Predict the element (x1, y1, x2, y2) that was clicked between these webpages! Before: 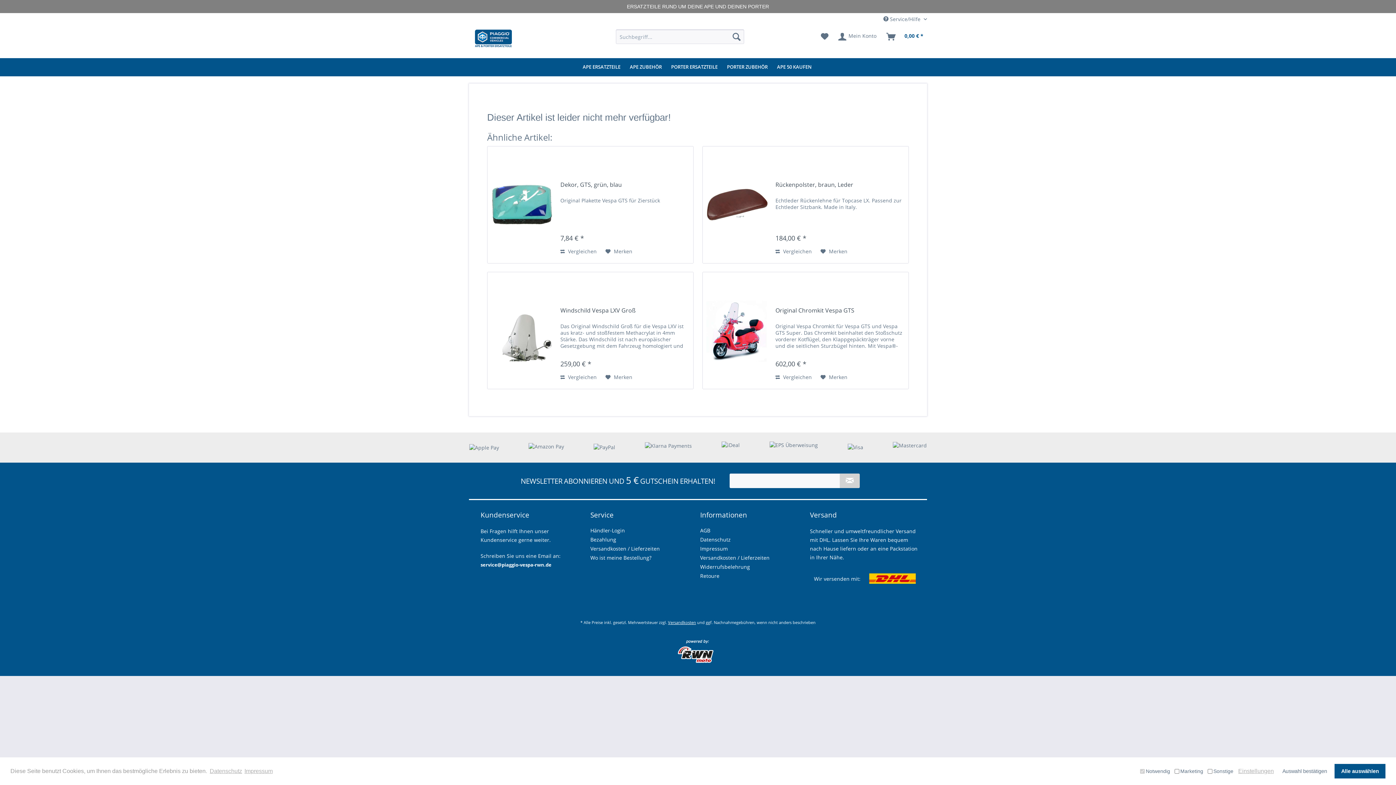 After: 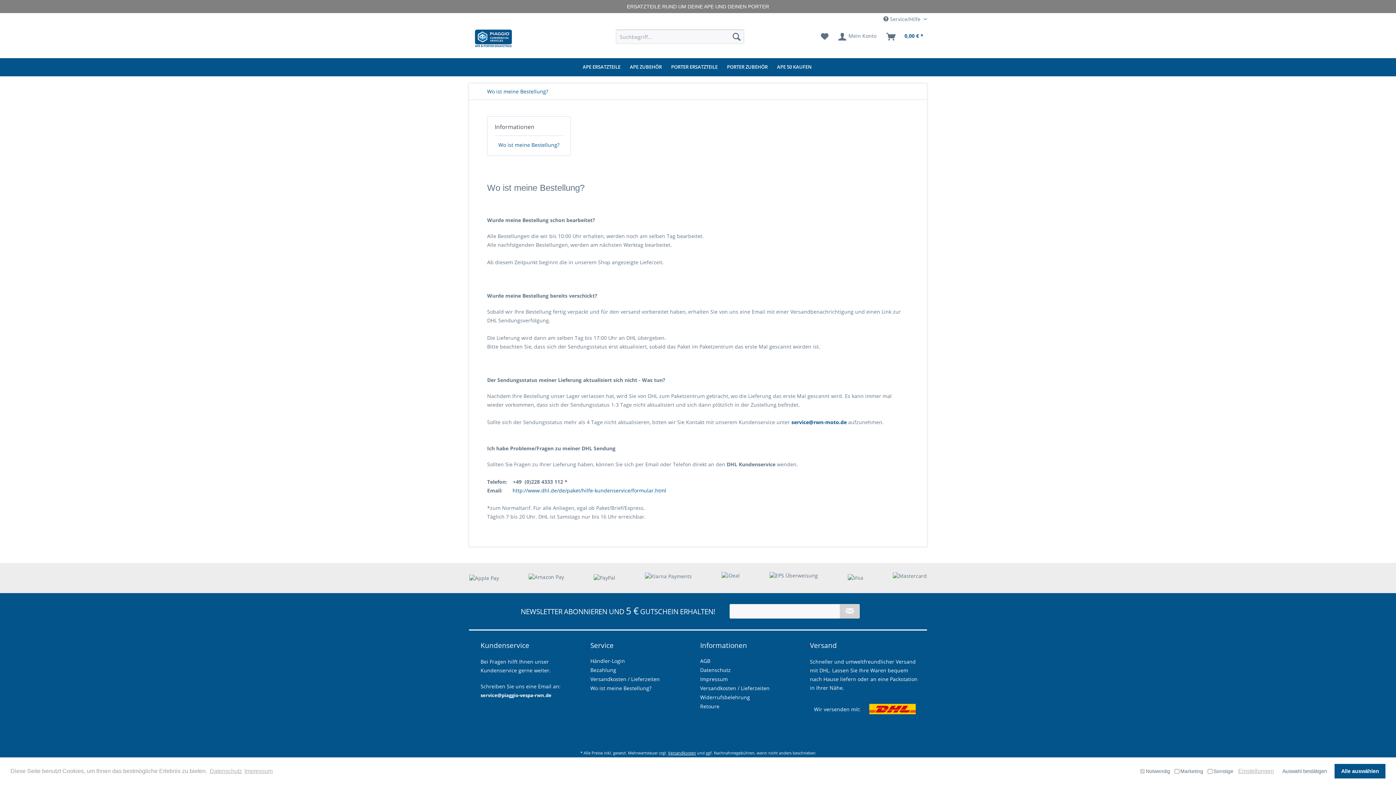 Action: label: Wo ist meine Bestellung? bbox: (590, 550, 696, 568)